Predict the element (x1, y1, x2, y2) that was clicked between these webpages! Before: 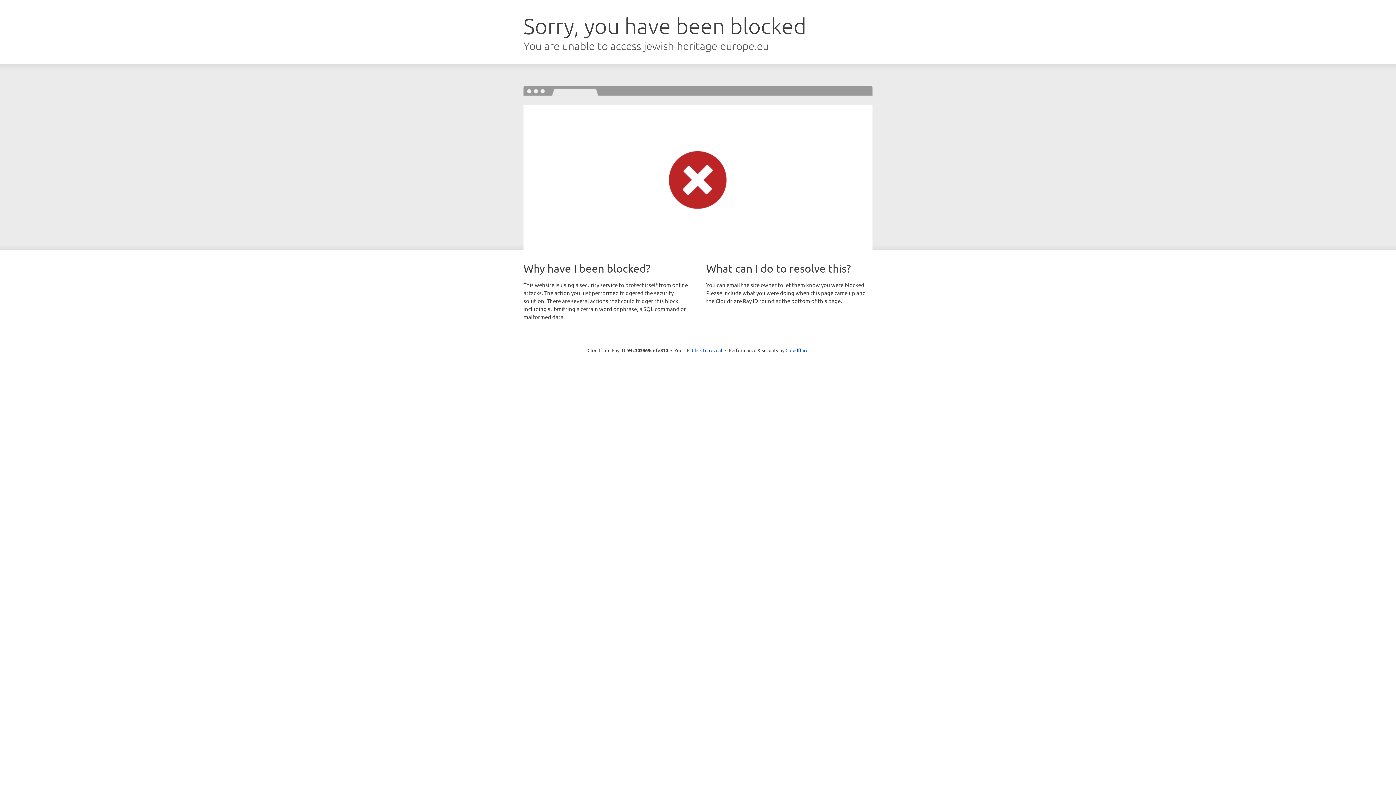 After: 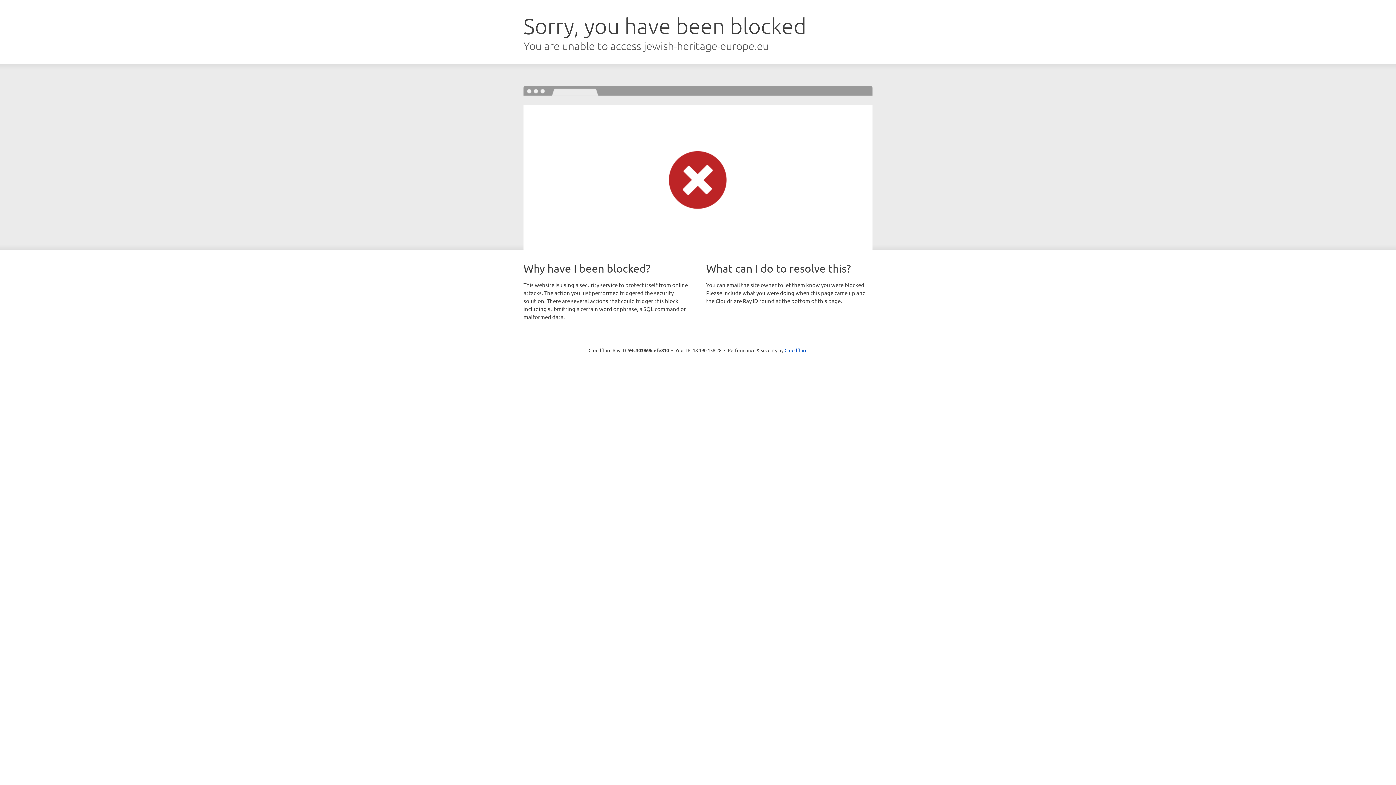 Action: bbox: (692, 346, 722, 353) label: Click to reveal